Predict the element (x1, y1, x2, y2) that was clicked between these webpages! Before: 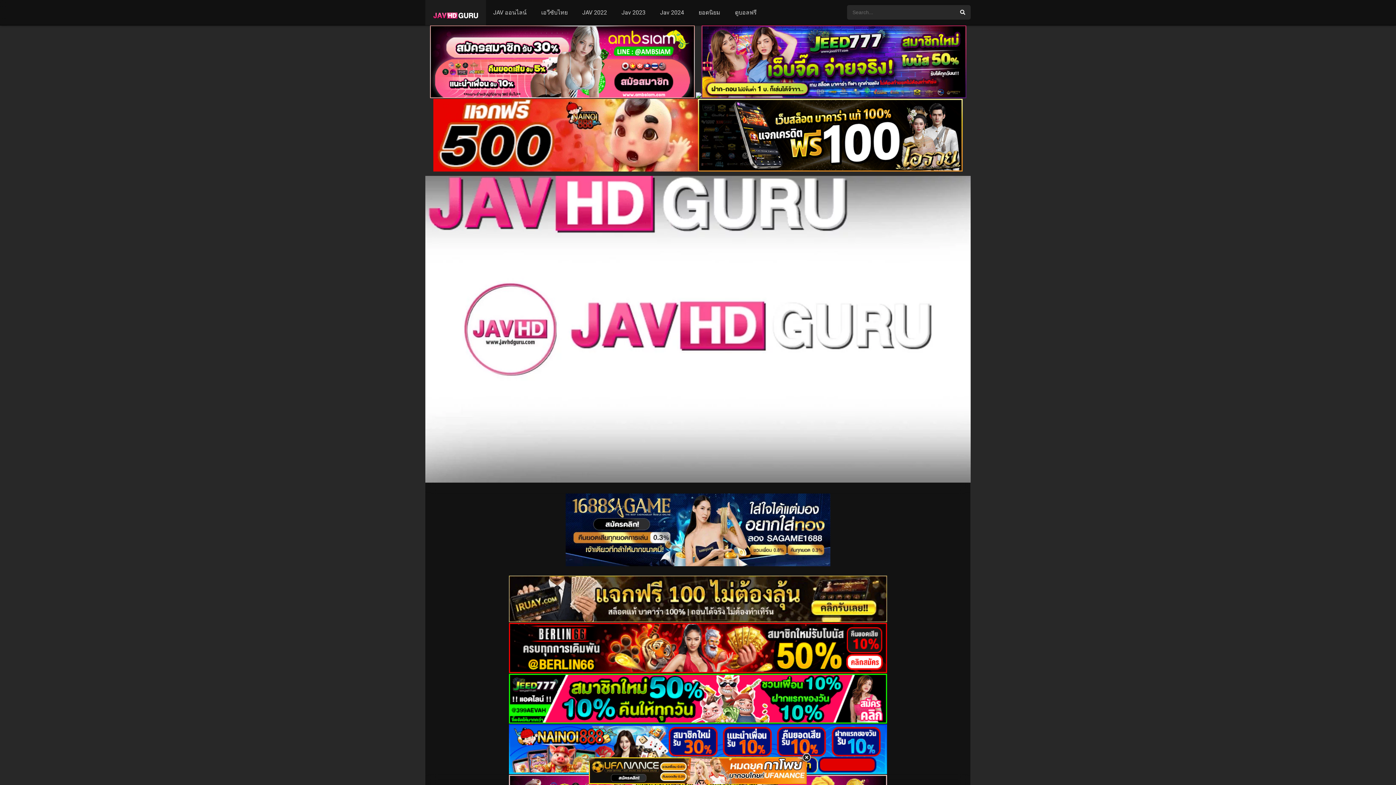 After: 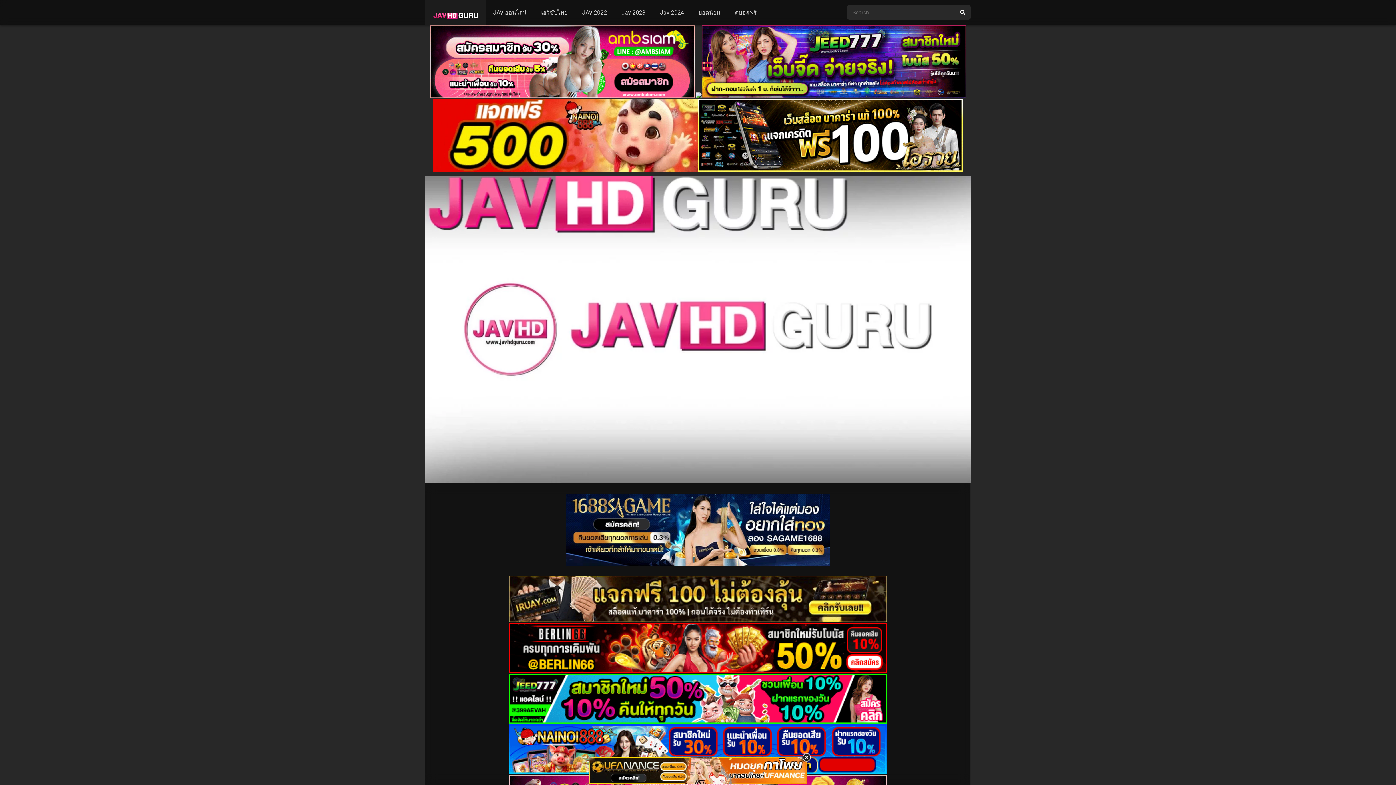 Action: bbox: (565, 561, 830, 567)